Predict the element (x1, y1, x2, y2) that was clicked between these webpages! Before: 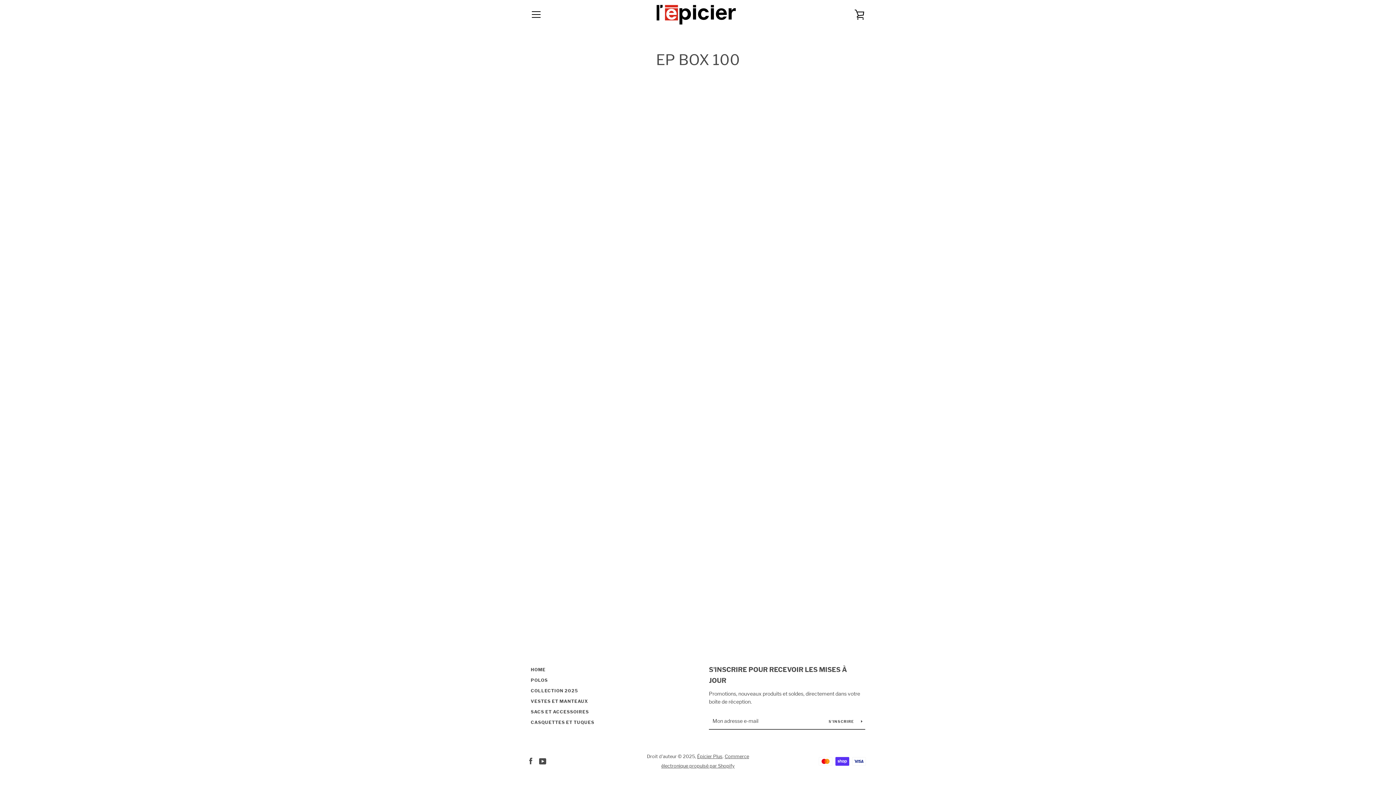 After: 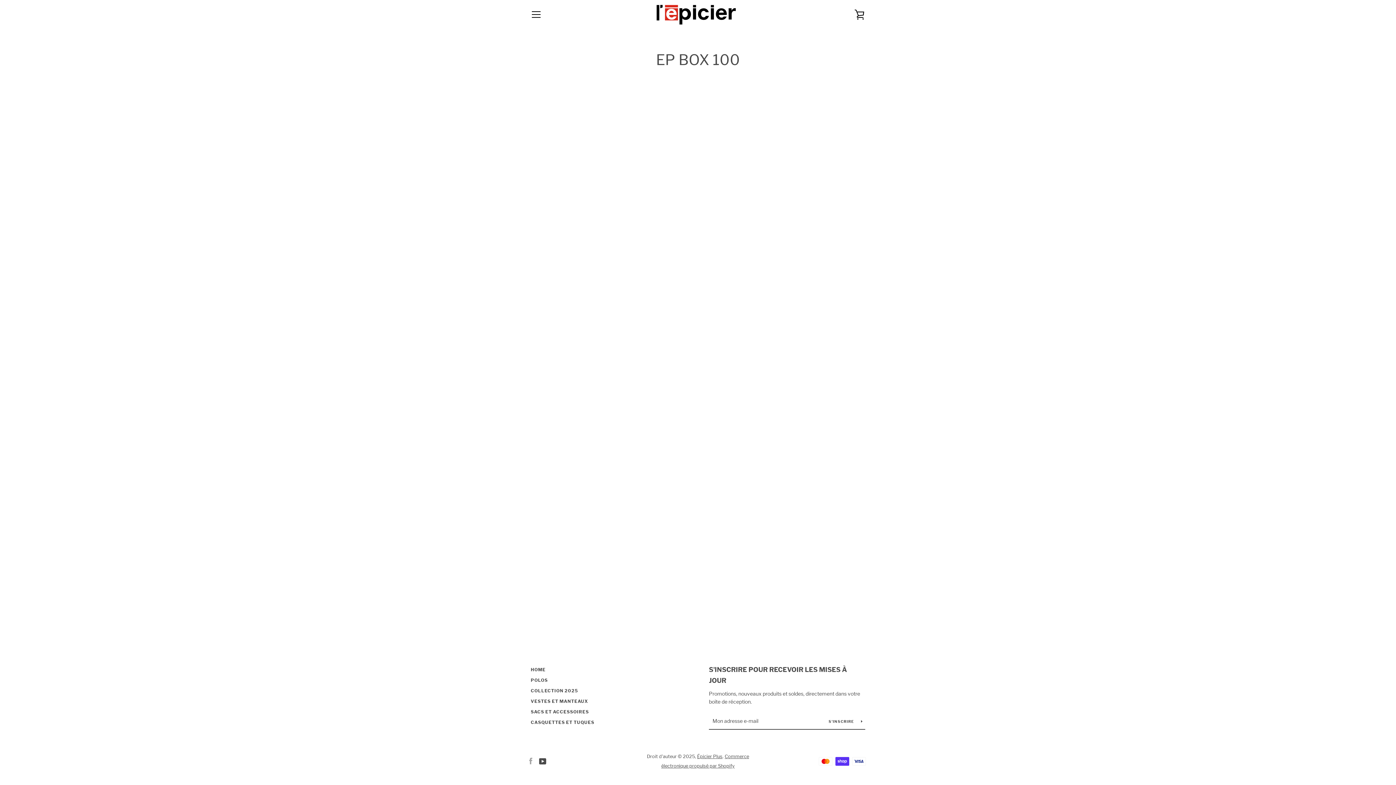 Action: bbox: (527, 757, 534, 764) label: Facebook